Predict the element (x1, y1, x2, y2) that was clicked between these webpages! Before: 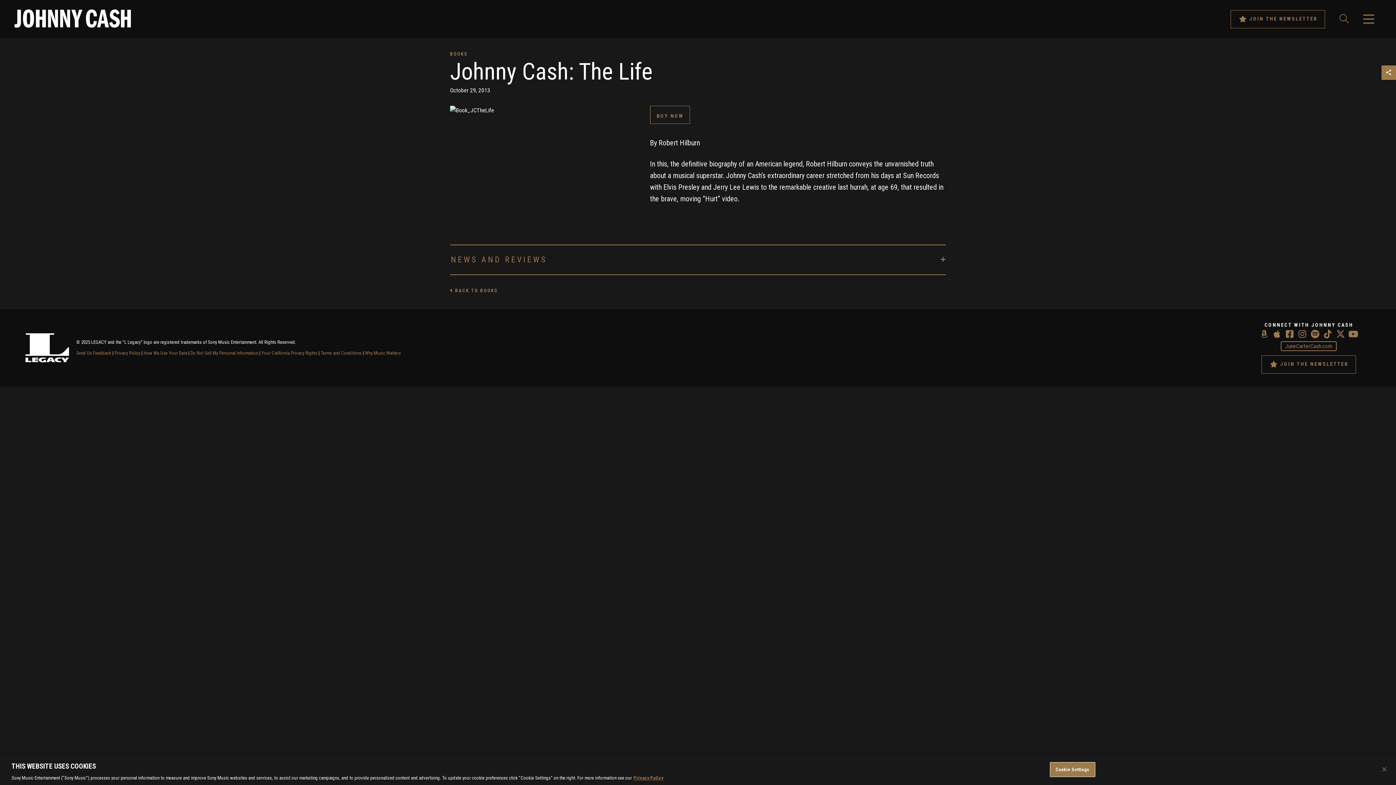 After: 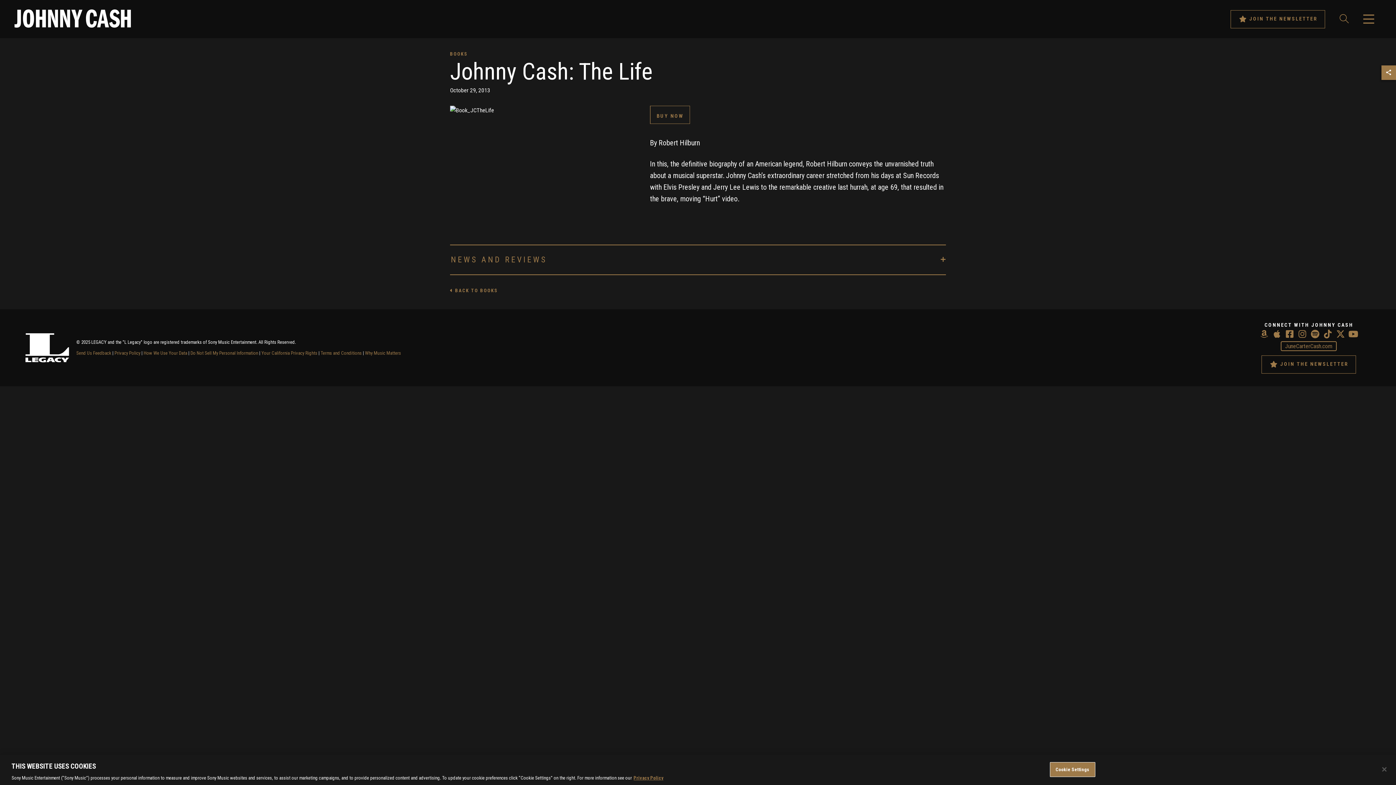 Action: label: Why Music Matters bbox: (365, 350, 401, 356)